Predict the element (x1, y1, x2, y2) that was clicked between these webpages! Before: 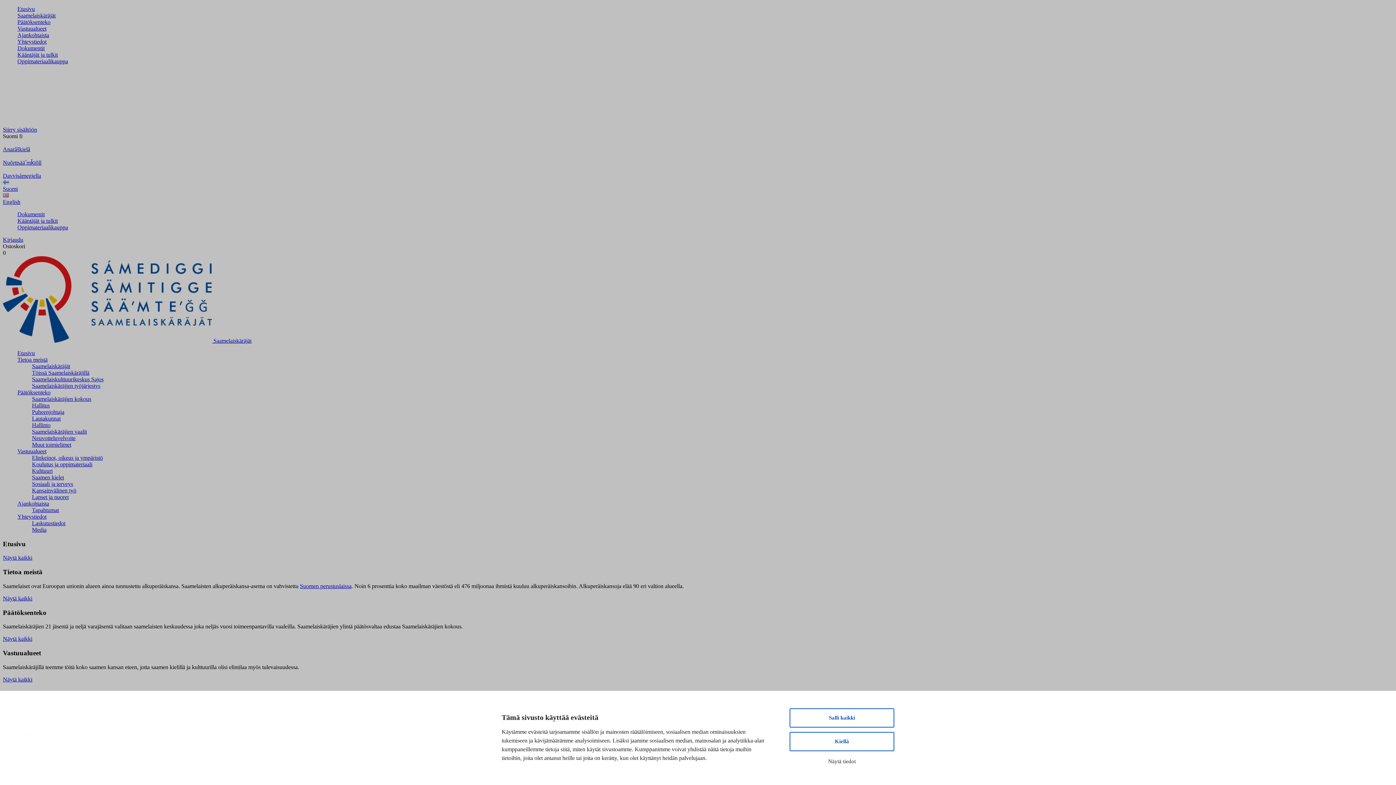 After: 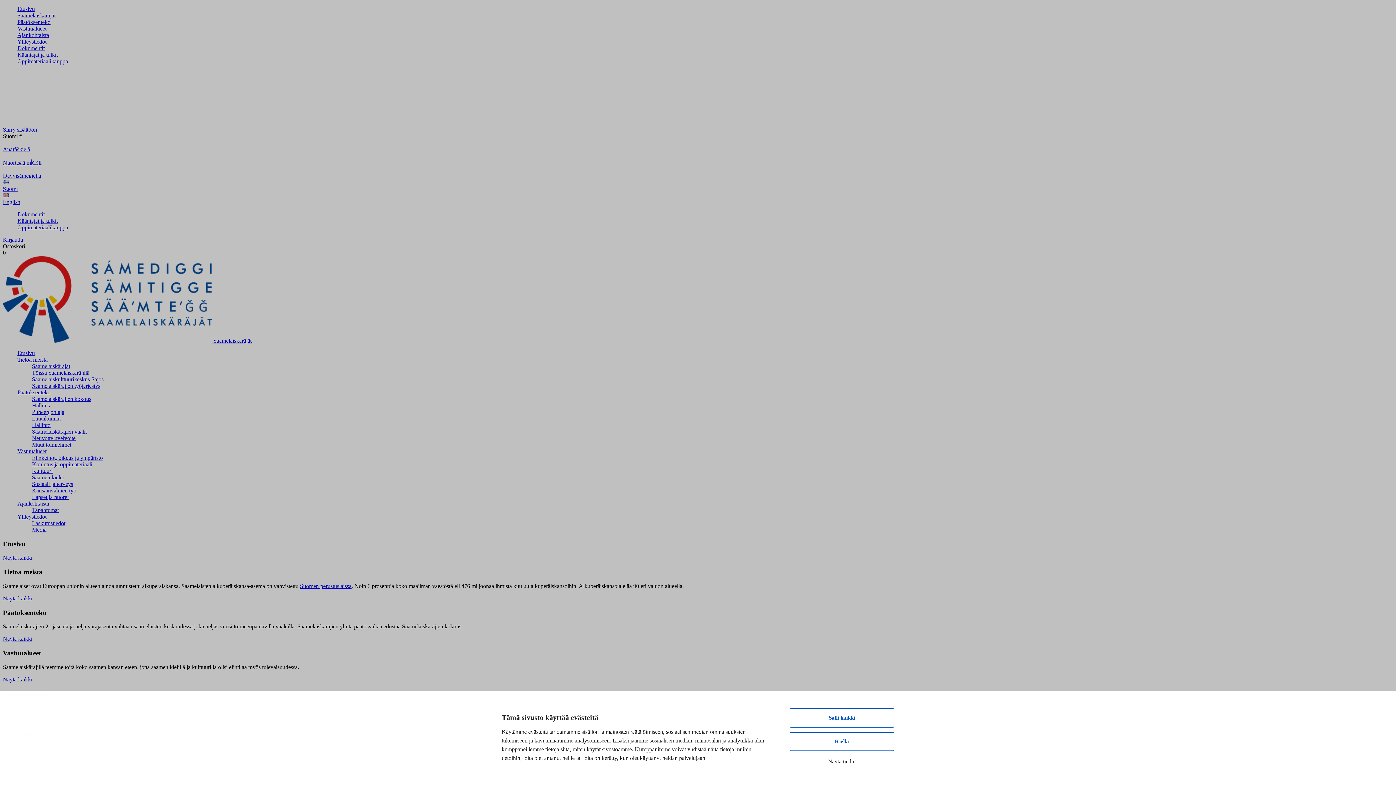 Action: label: Dokumentit bbox: (17, 45, 44, 51)